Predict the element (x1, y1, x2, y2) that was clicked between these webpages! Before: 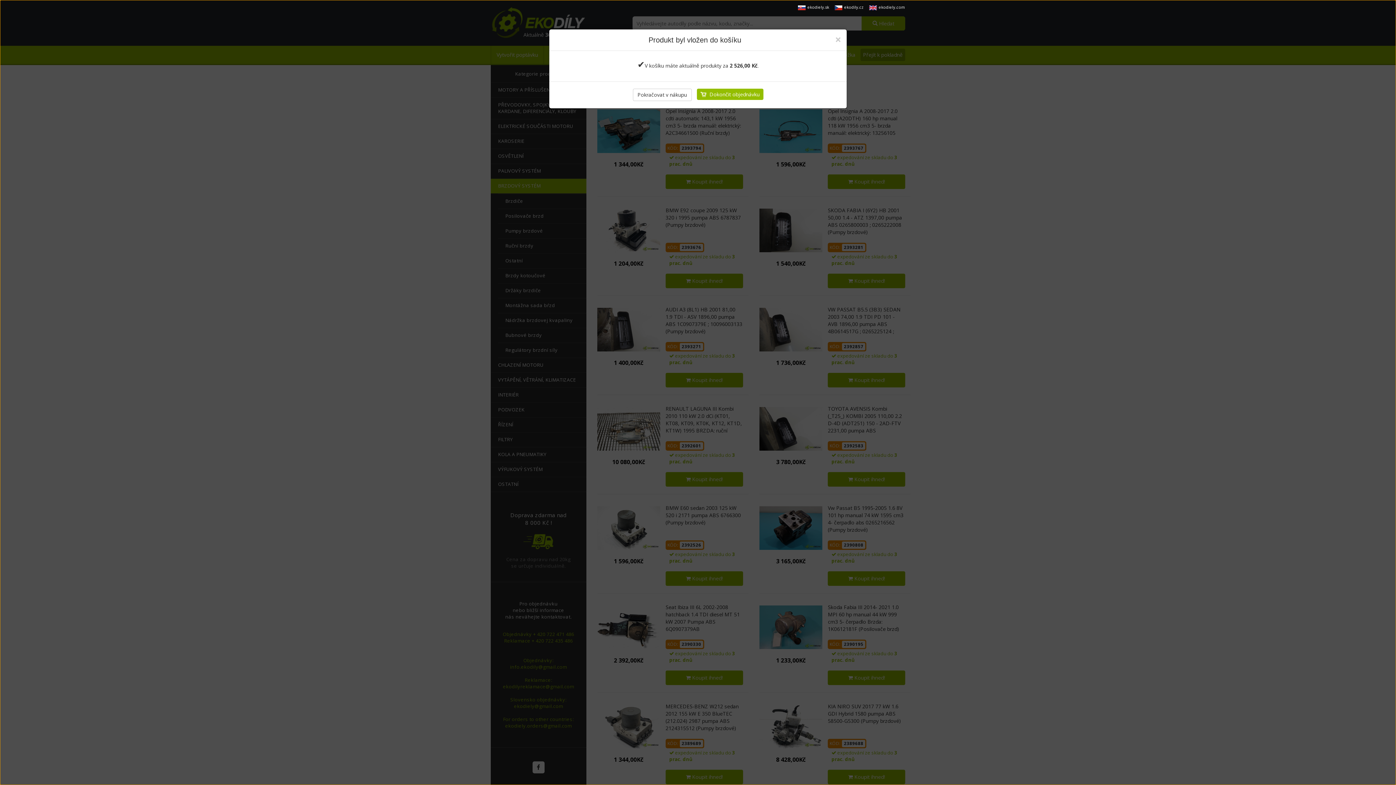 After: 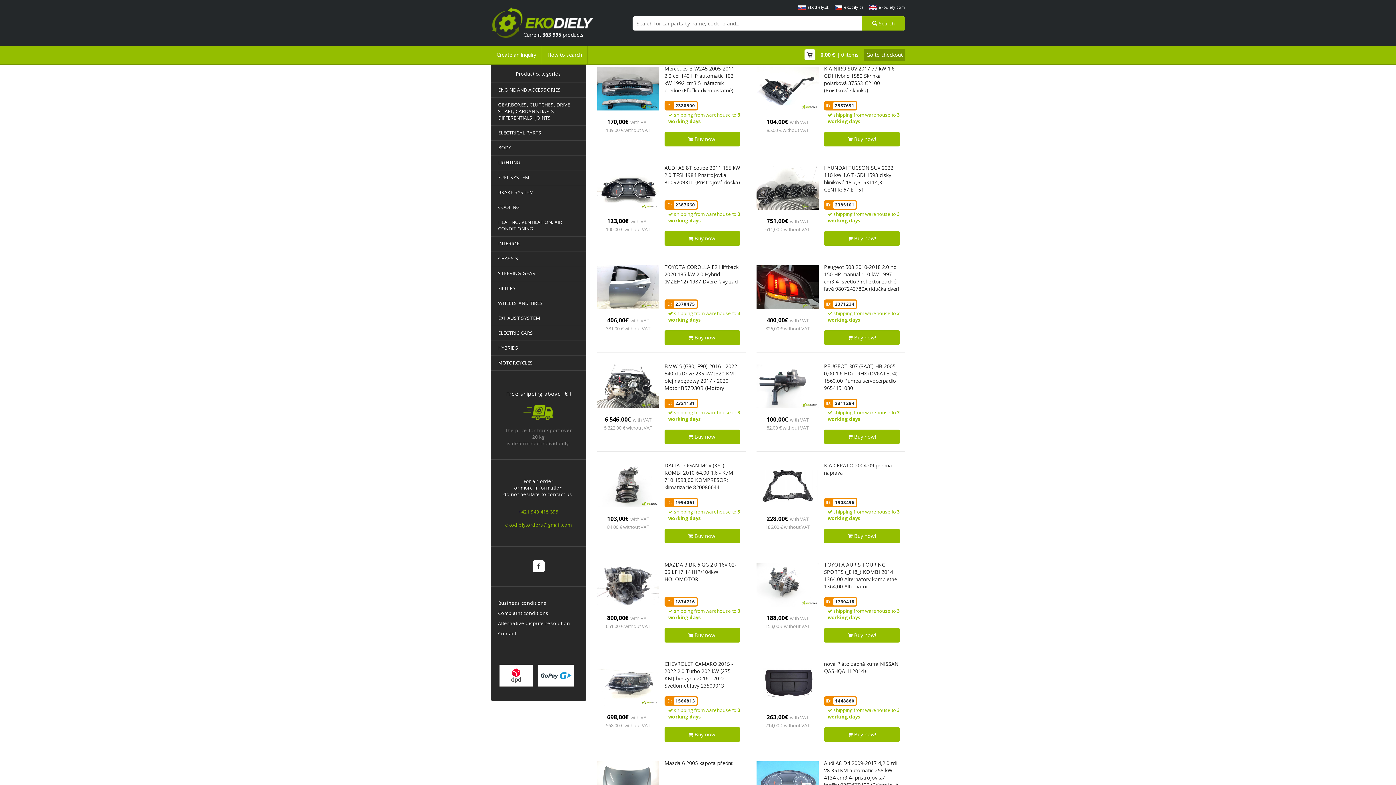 Action: label: ekodiely.com bbox: (869, 4, 905, 9)